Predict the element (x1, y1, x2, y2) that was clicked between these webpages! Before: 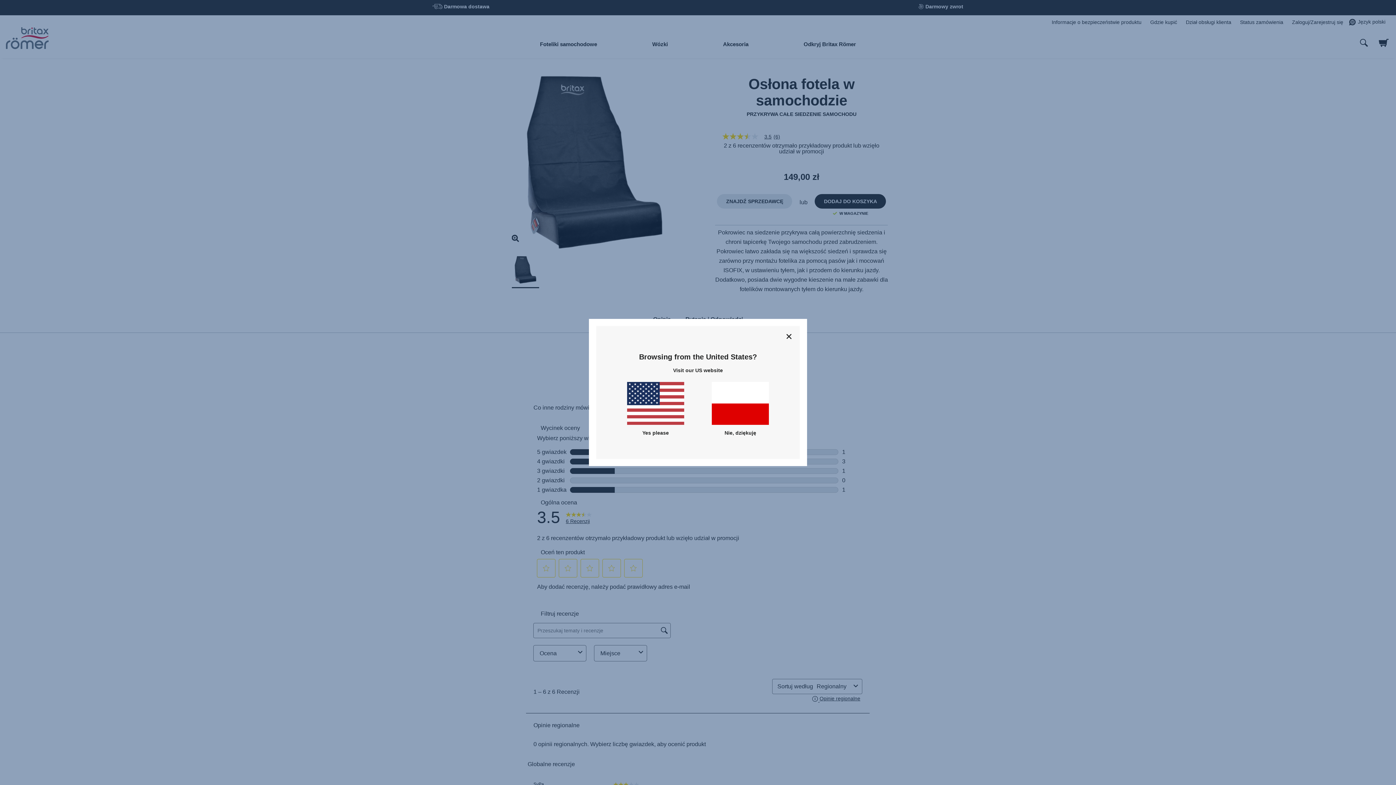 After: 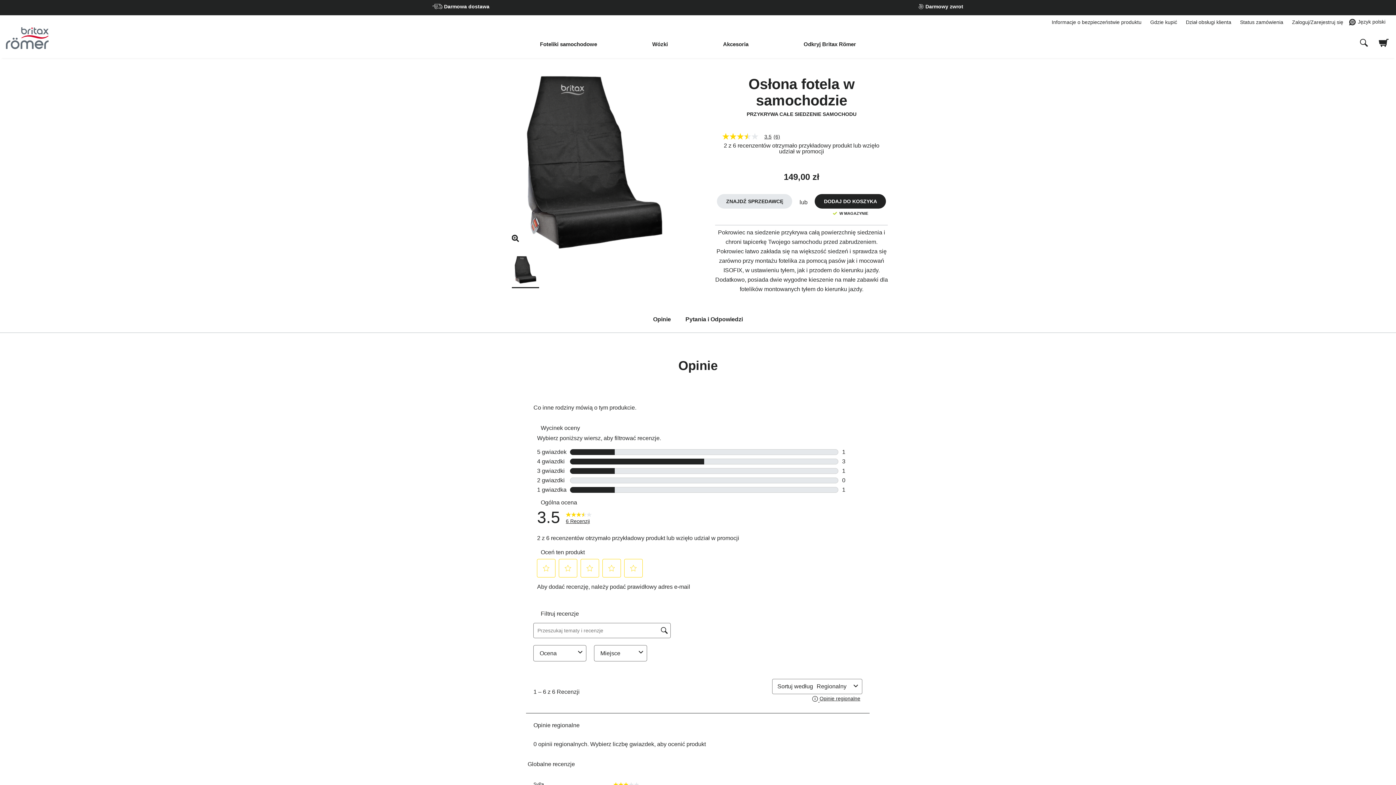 Action: label: Nie, dziękuję bbox: (712, 382, 769, 437)